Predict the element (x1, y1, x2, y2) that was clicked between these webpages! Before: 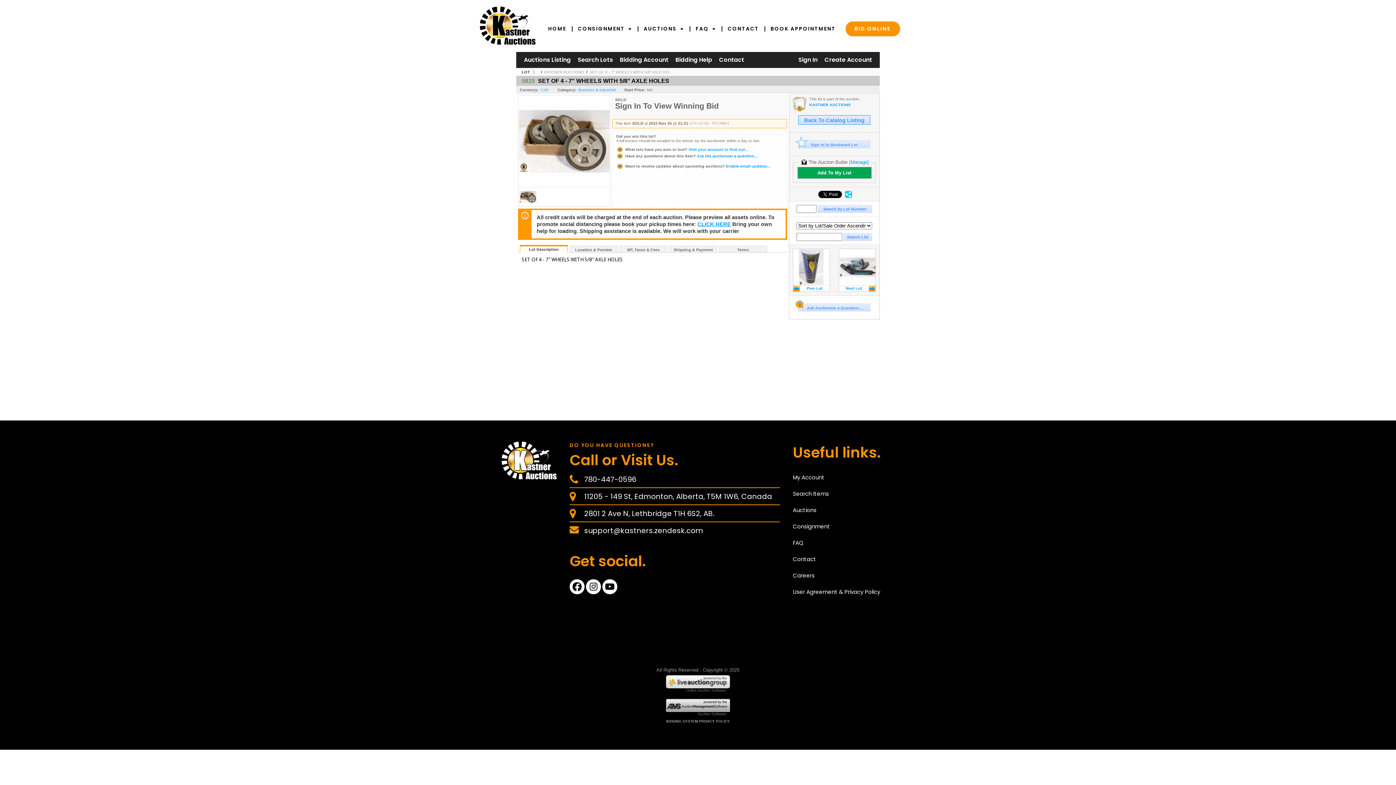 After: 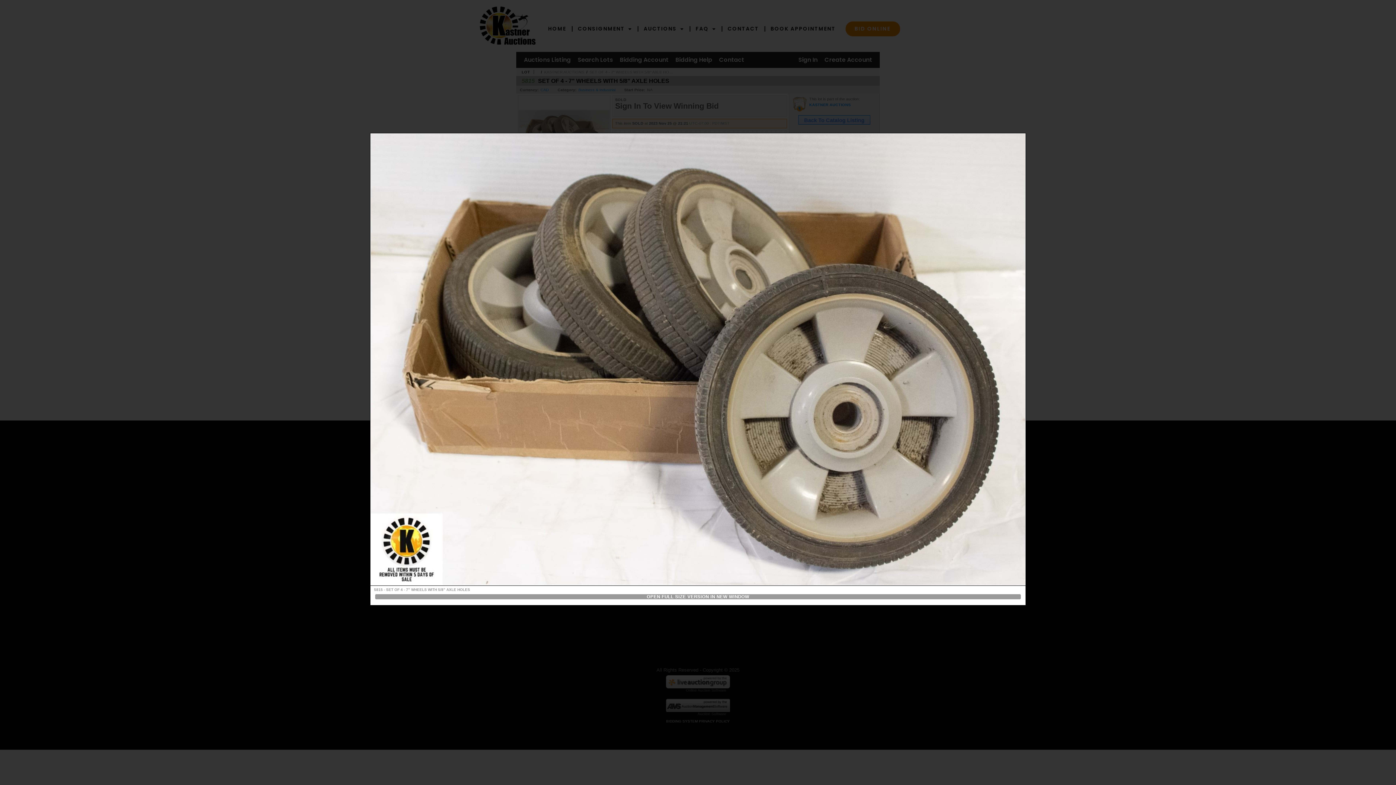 Action: bbox: (518, 201, 537, 207)